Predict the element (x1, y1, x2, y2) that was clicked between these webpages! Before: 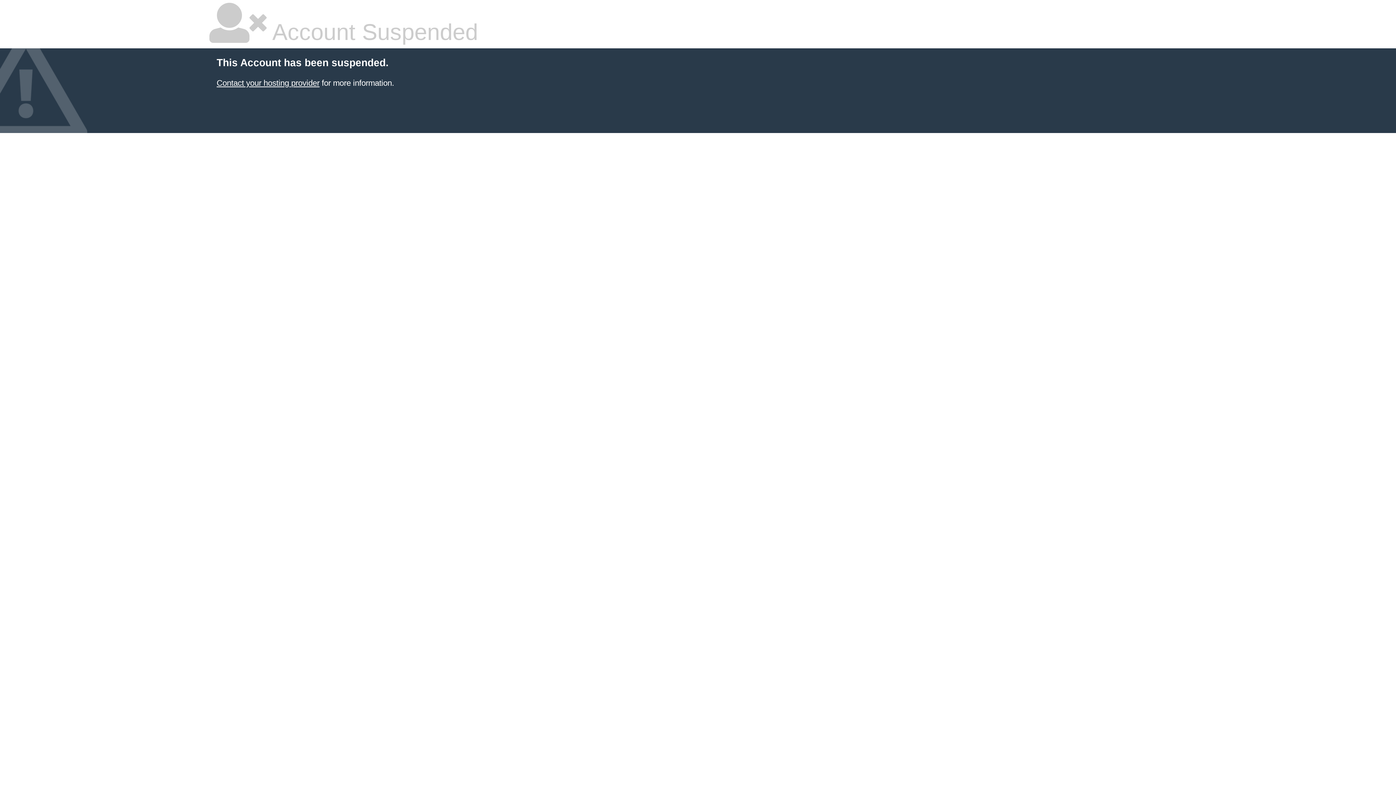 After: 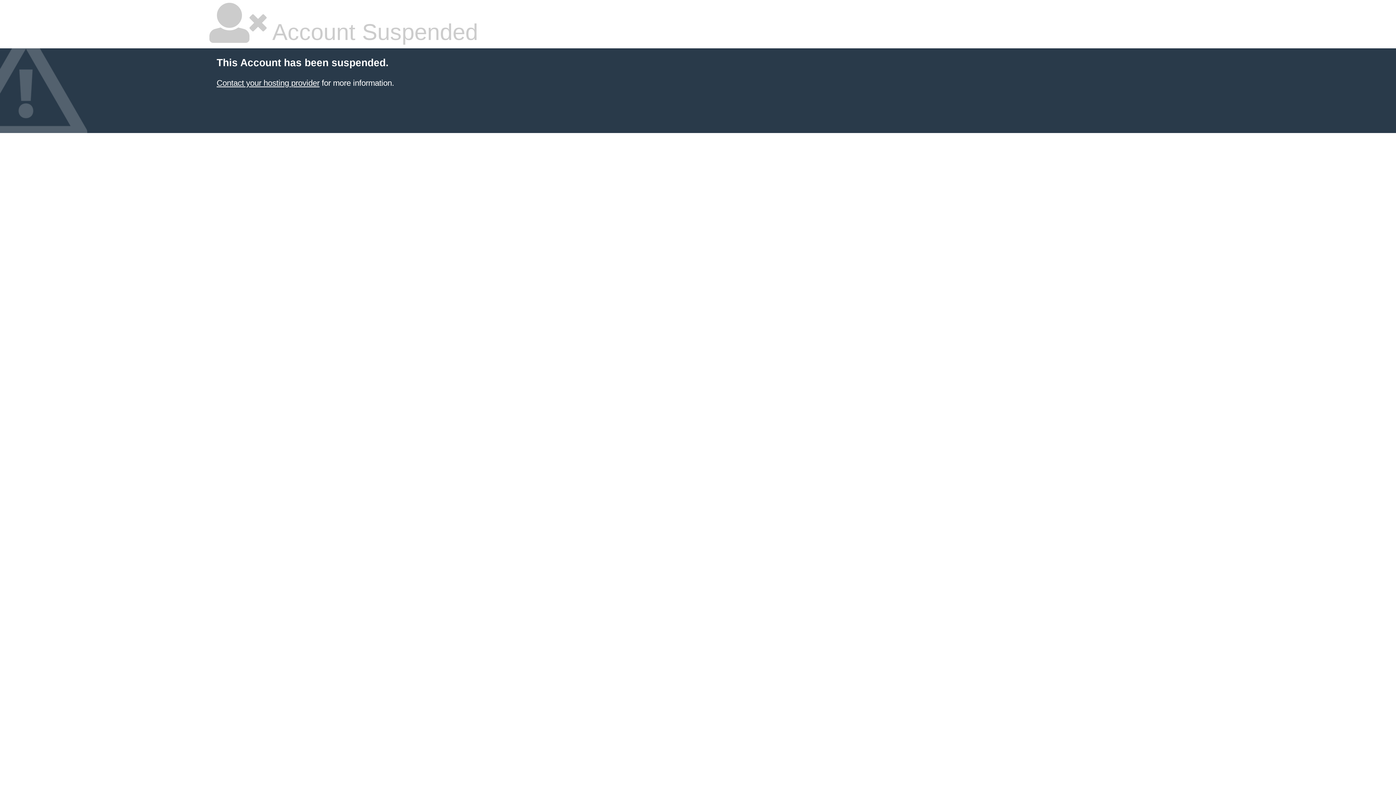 Action: bbox: (216, 78, 319, 87) label: Contact your hosting provider